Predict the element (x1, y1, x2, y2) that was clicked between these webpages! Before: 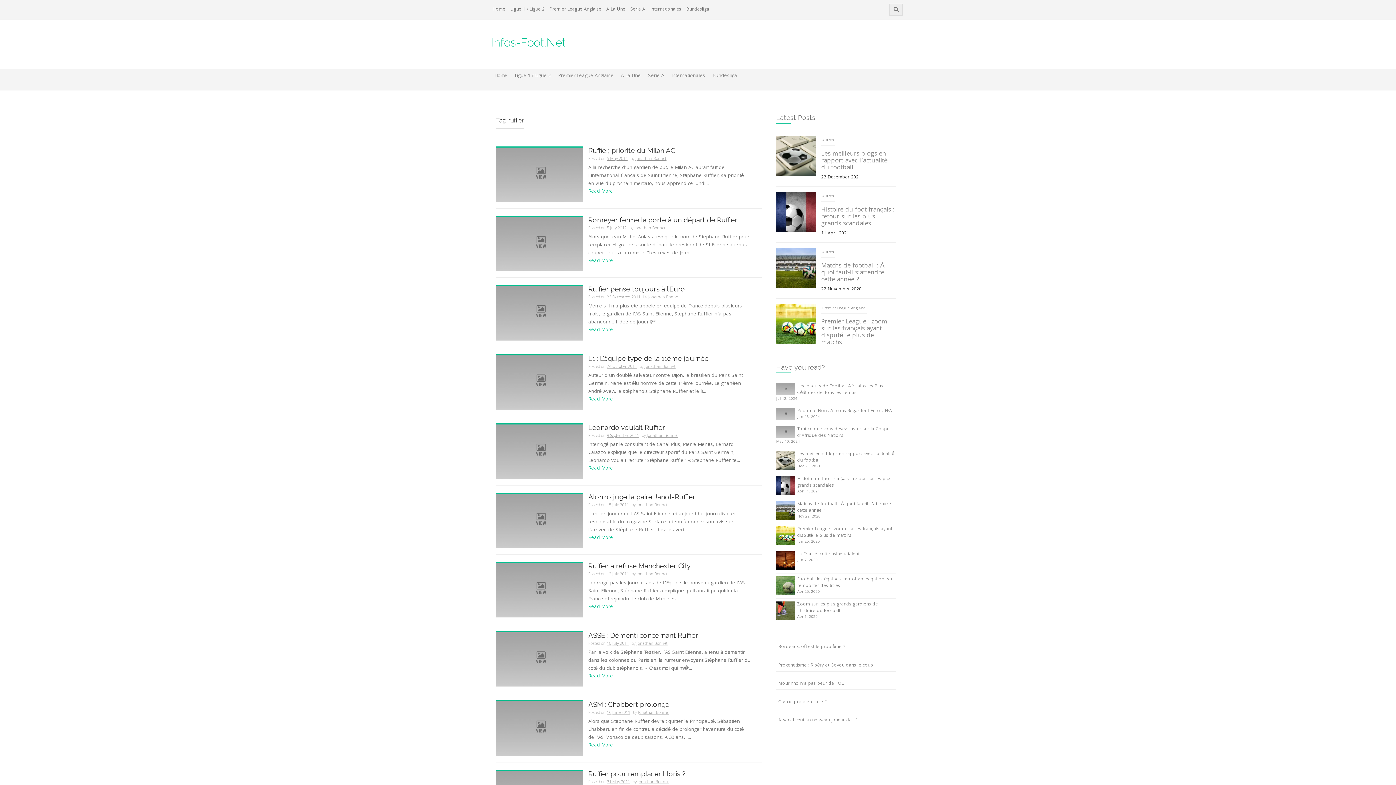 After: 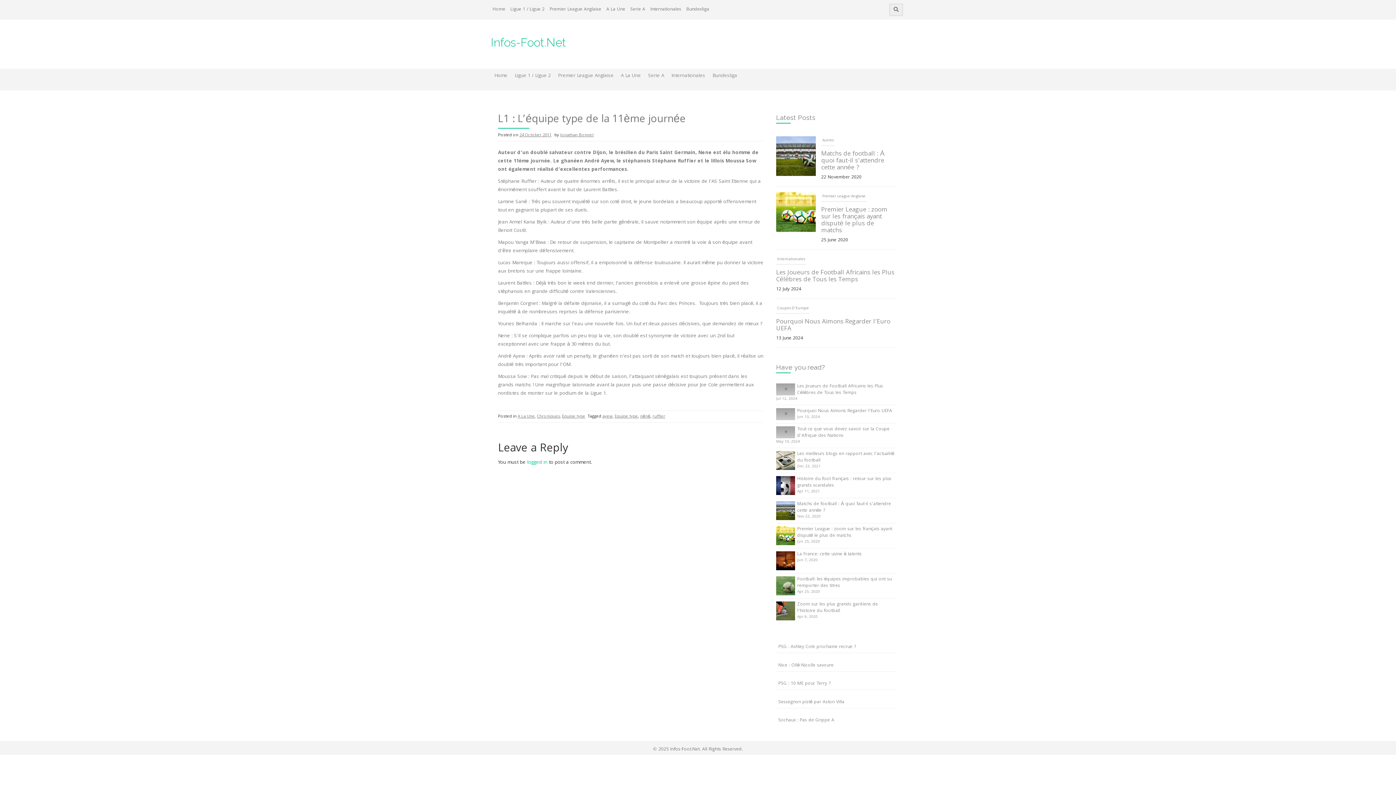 Action: label: 24 October 2011 bbox: (607, 363, 636, 370)